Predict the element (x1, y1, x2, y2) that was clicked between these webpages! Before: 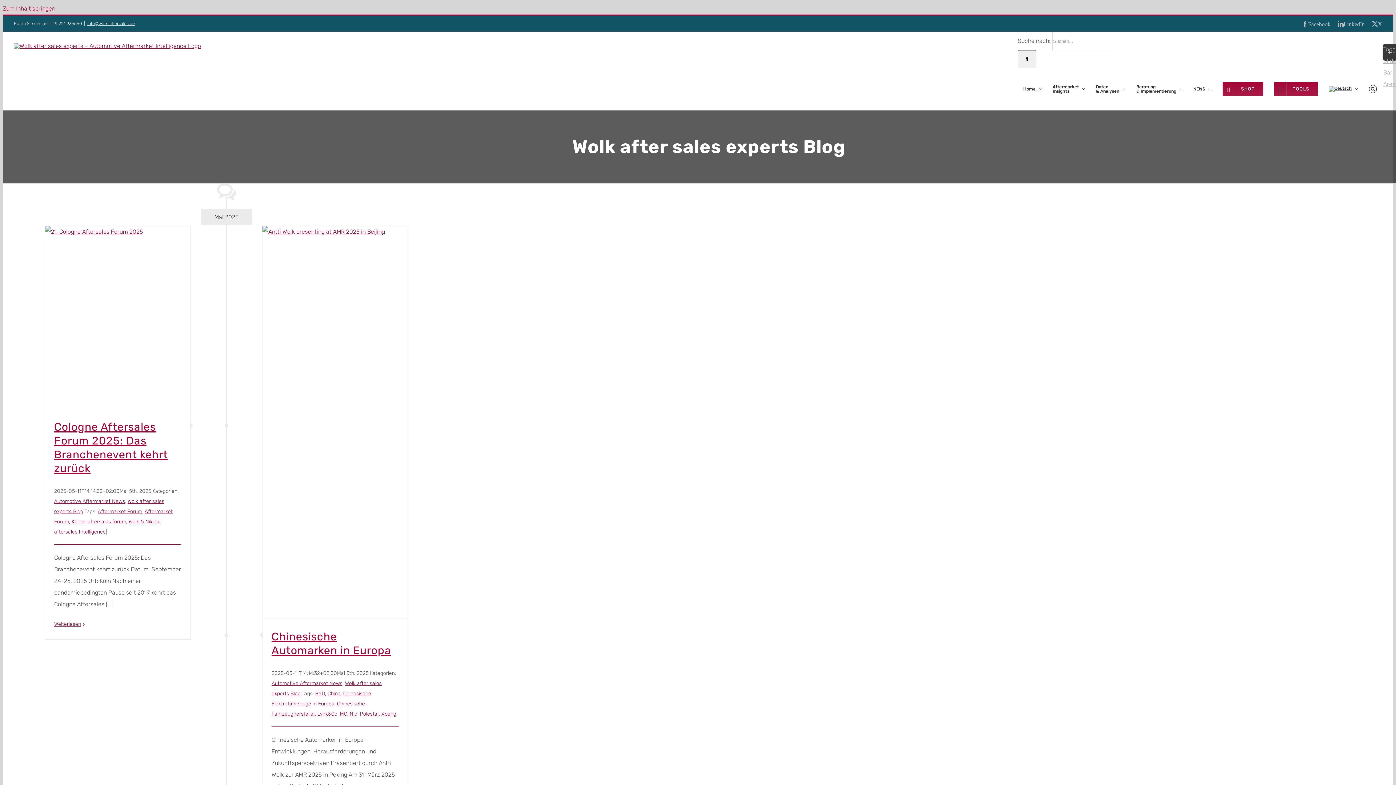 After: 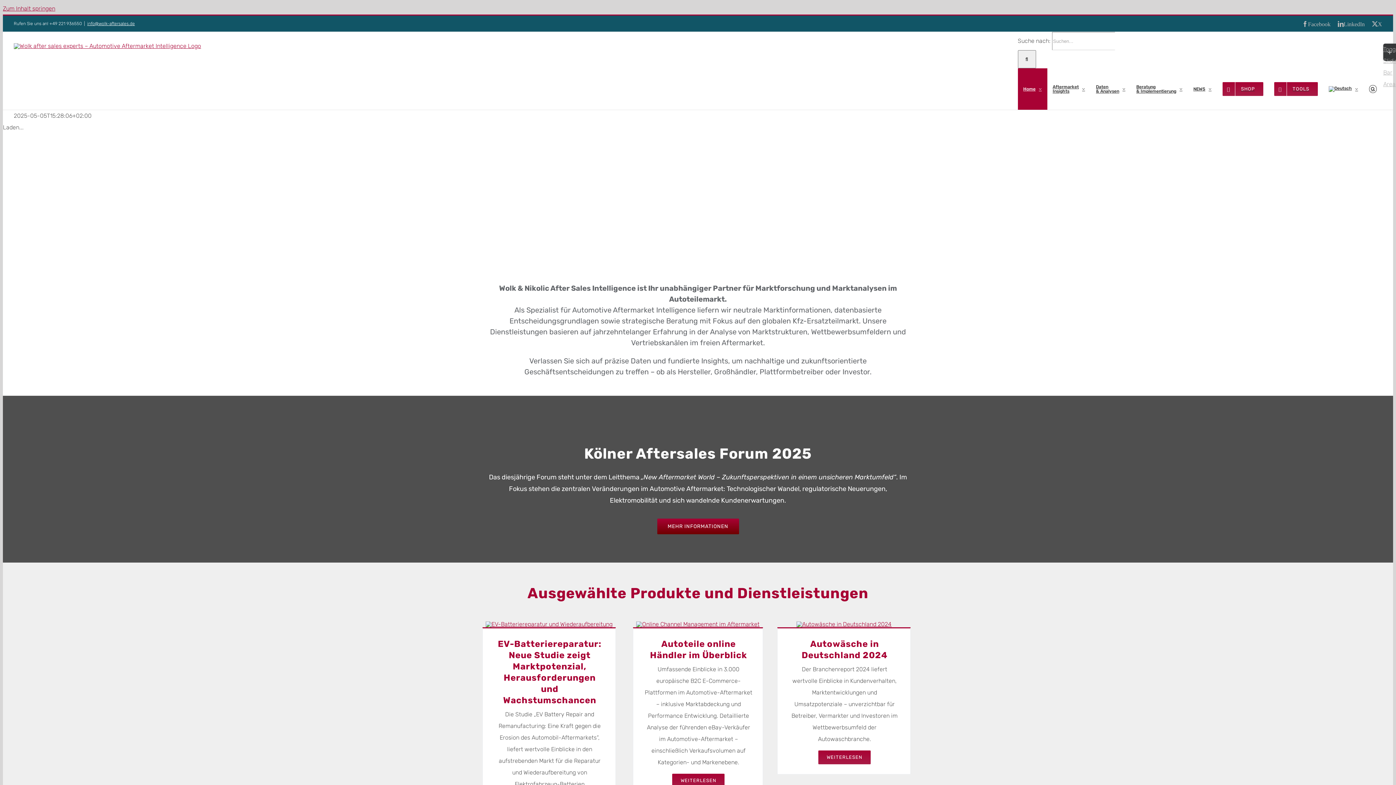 Action: bbox: (13, 43, 201, 49)